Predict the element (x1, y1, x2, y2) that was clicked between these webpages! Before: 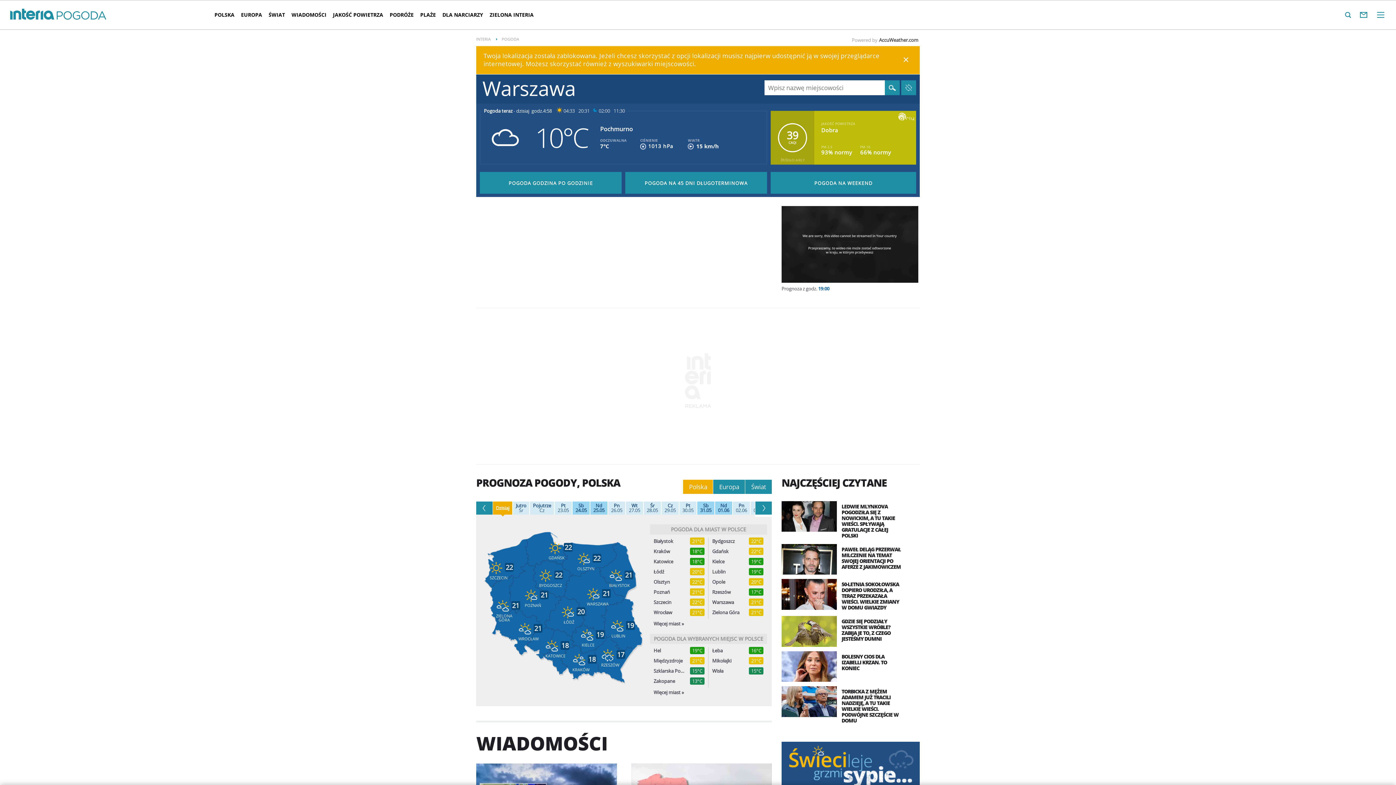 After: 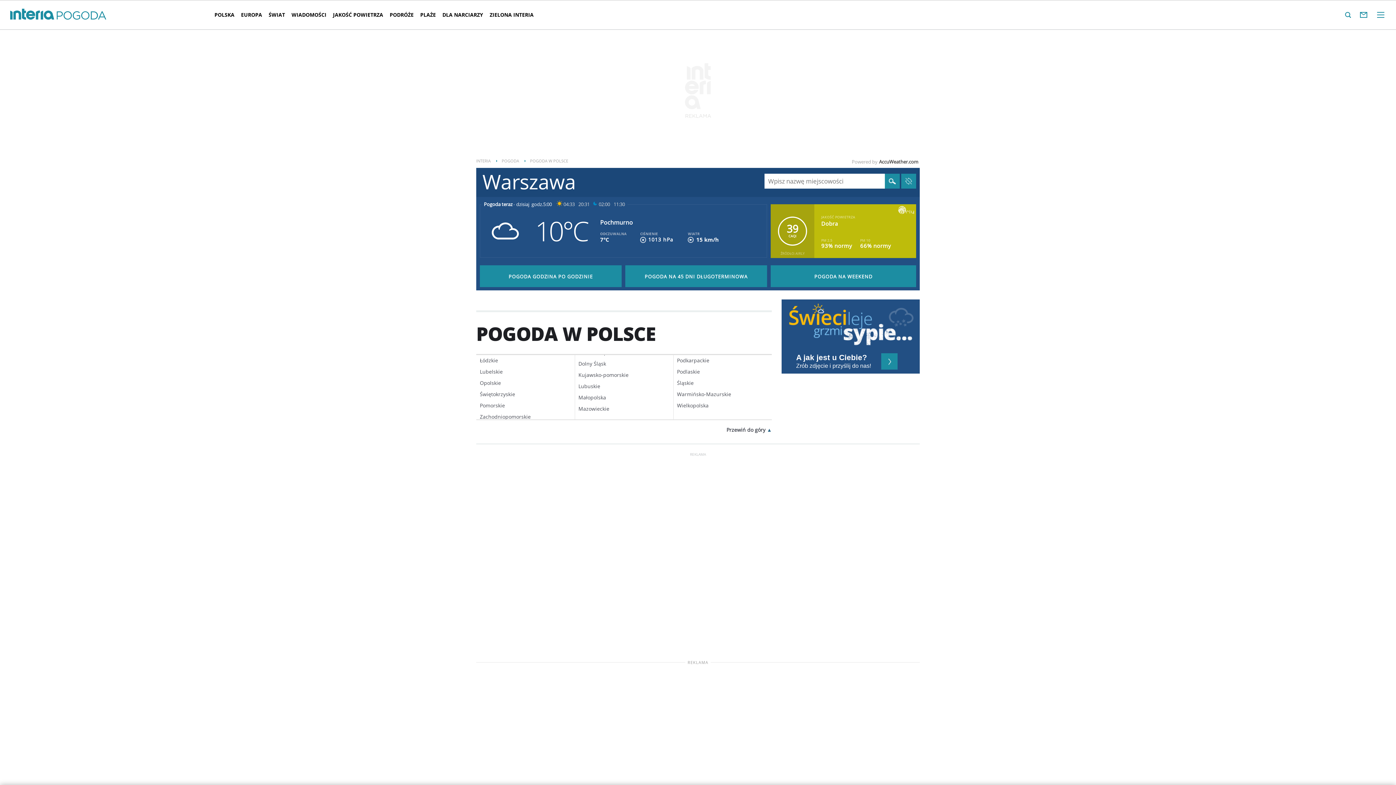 Action: label: POGODA DLA MIAST W POLSCE bbox: (671, 526, 746, 533)